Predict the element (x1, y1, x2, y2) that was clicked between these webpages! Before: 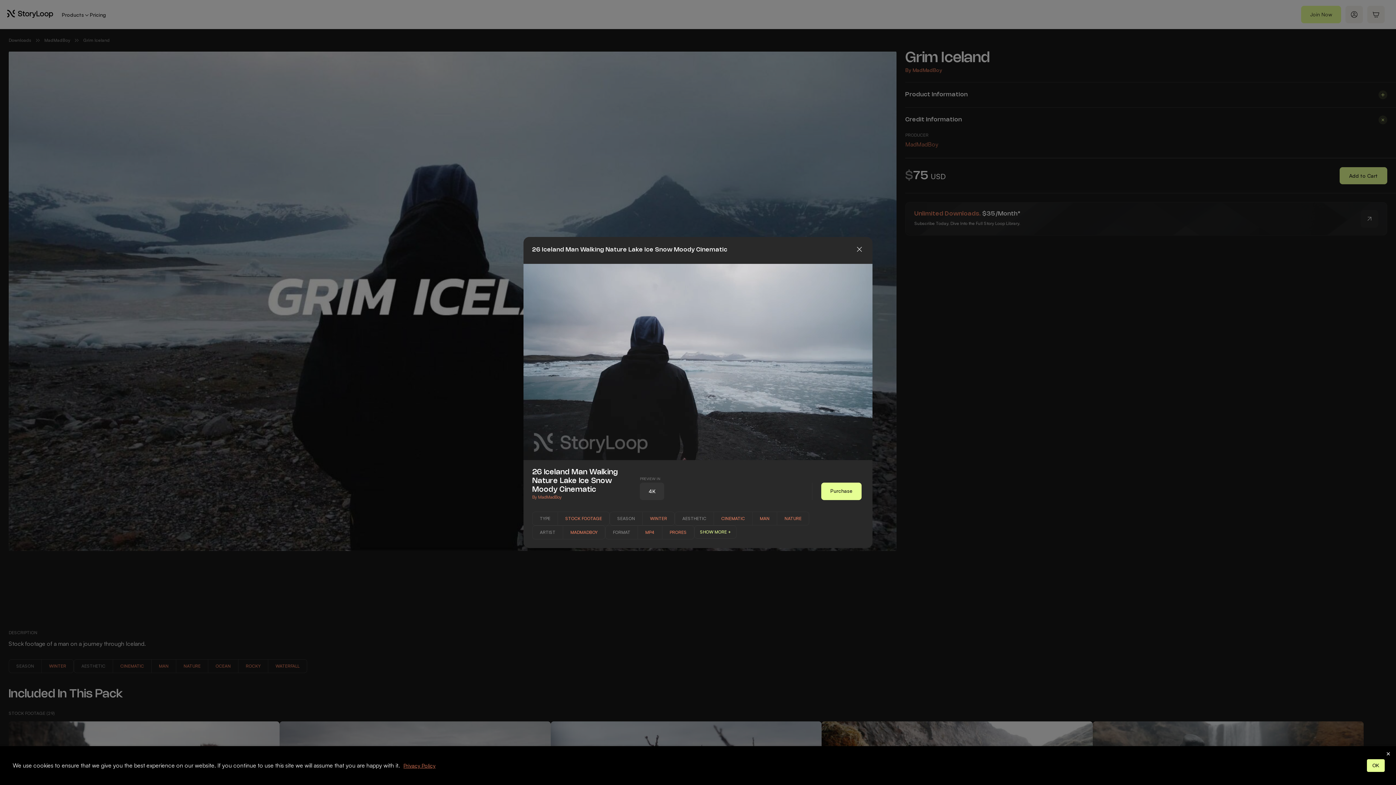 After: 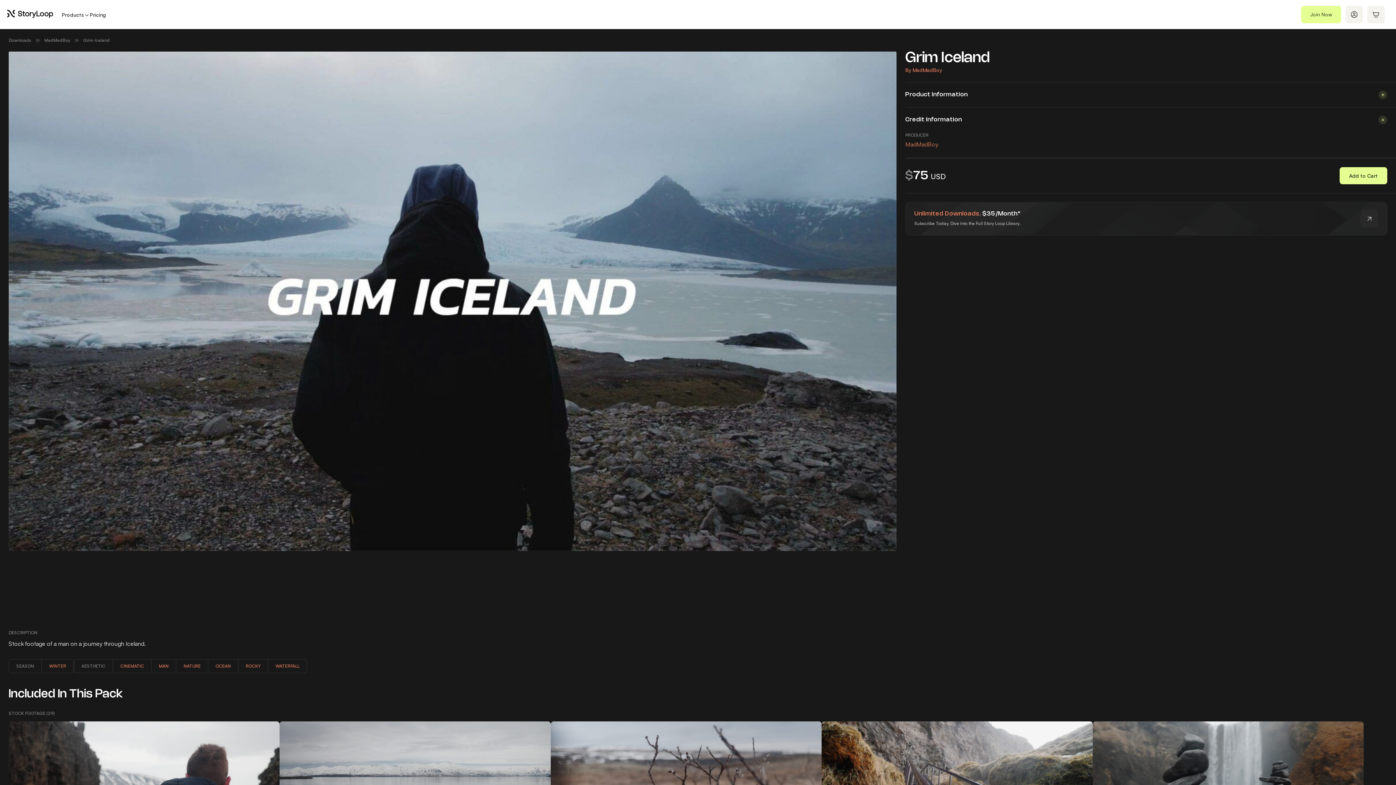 Action: bbox: (1386, 750, 1390, 758) label: ×